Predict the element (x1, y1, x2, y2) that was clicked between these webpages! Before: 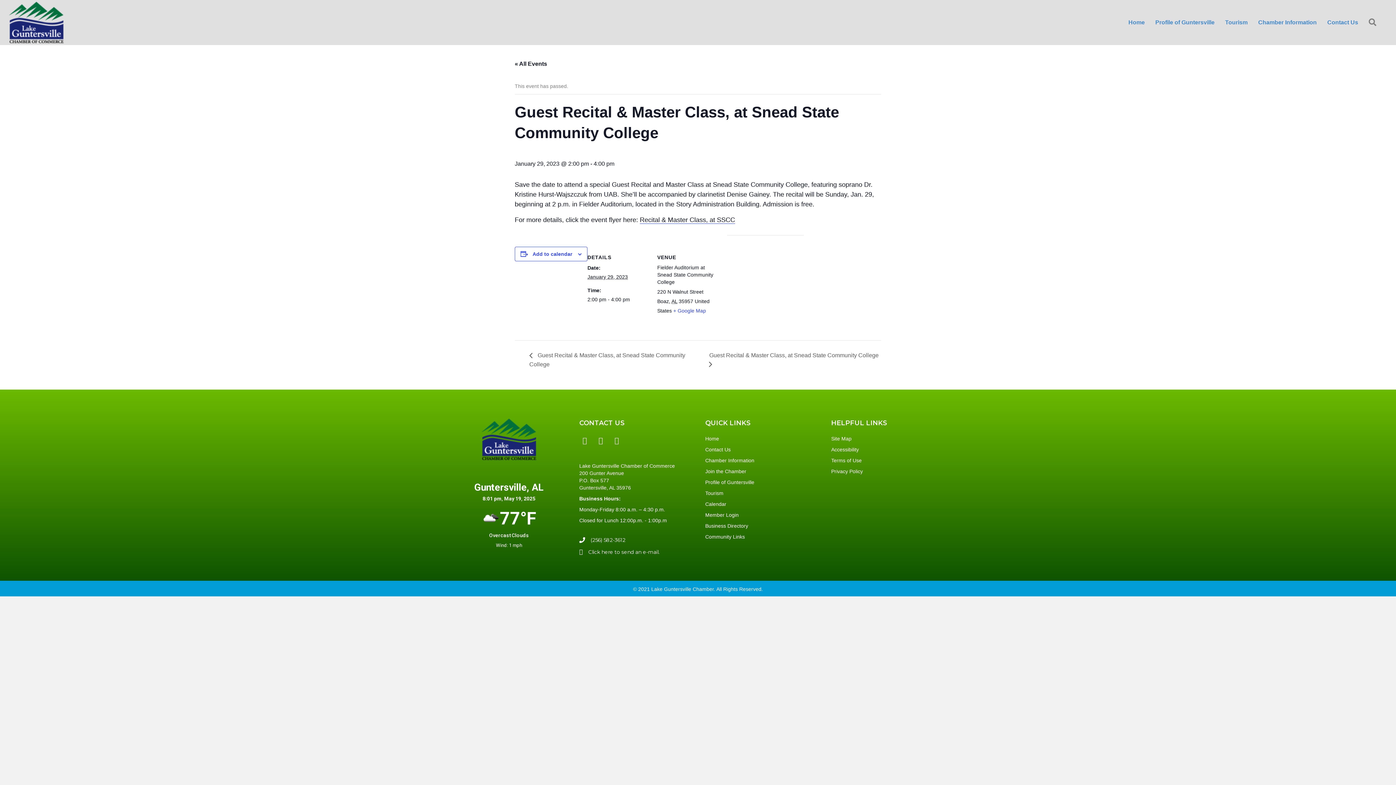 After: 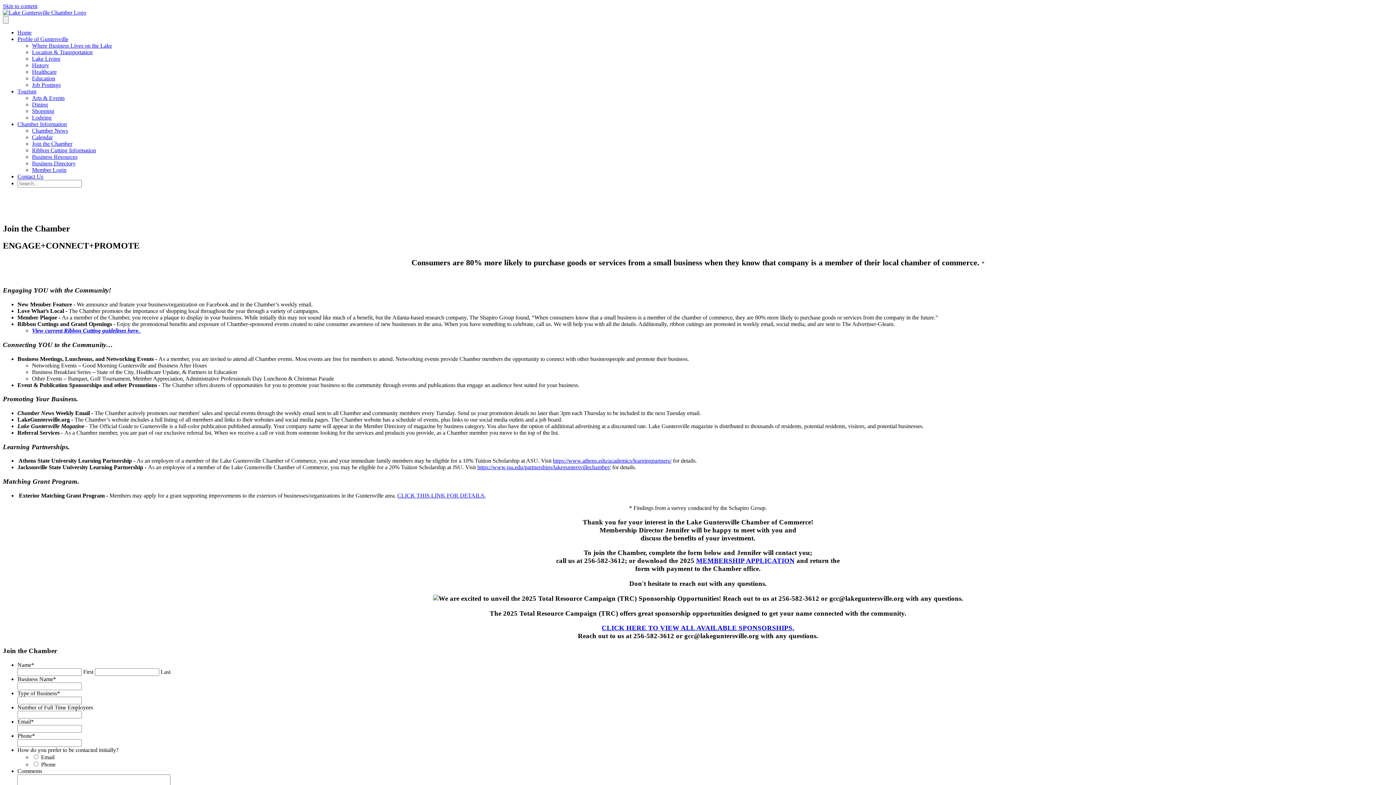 Action: bbox: (705, 468, 746, 474) label: Join the Chamber